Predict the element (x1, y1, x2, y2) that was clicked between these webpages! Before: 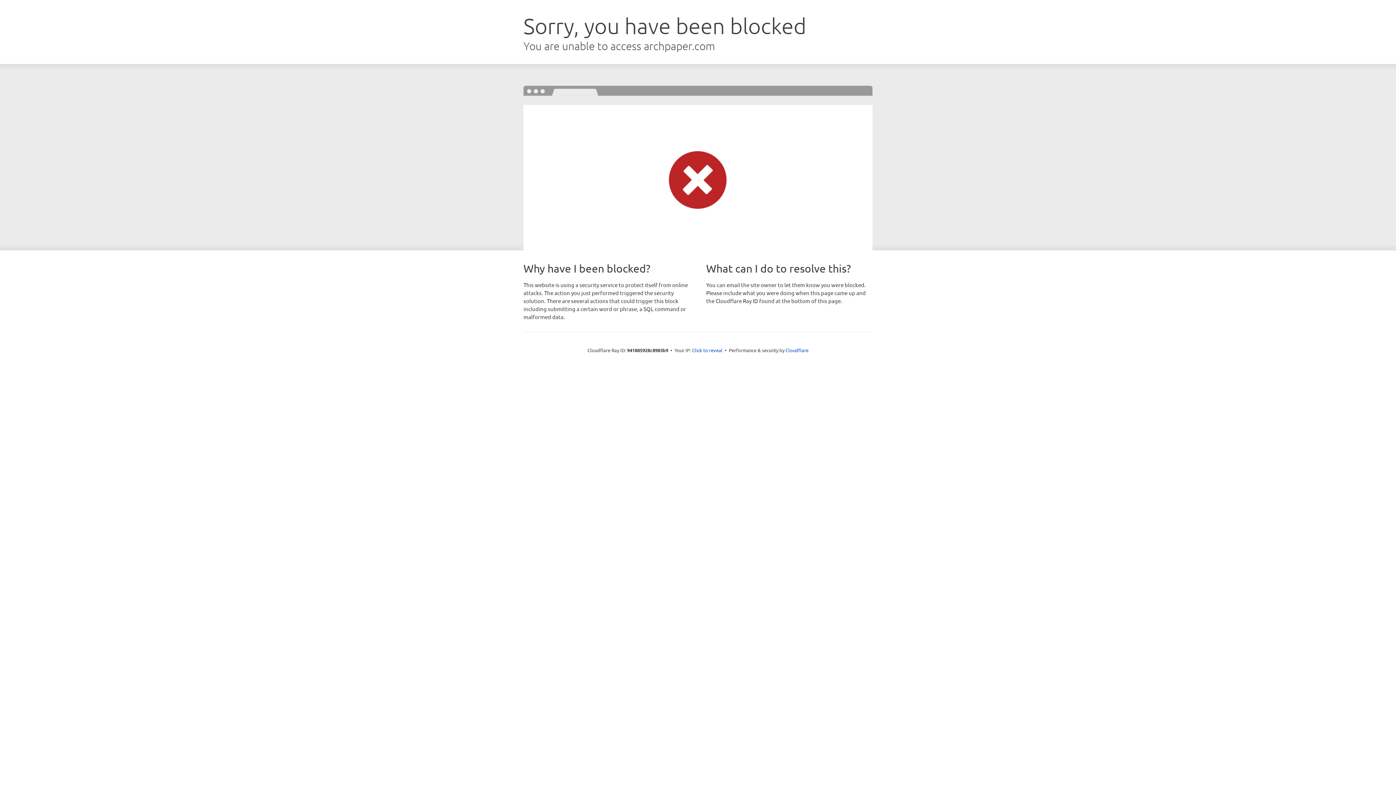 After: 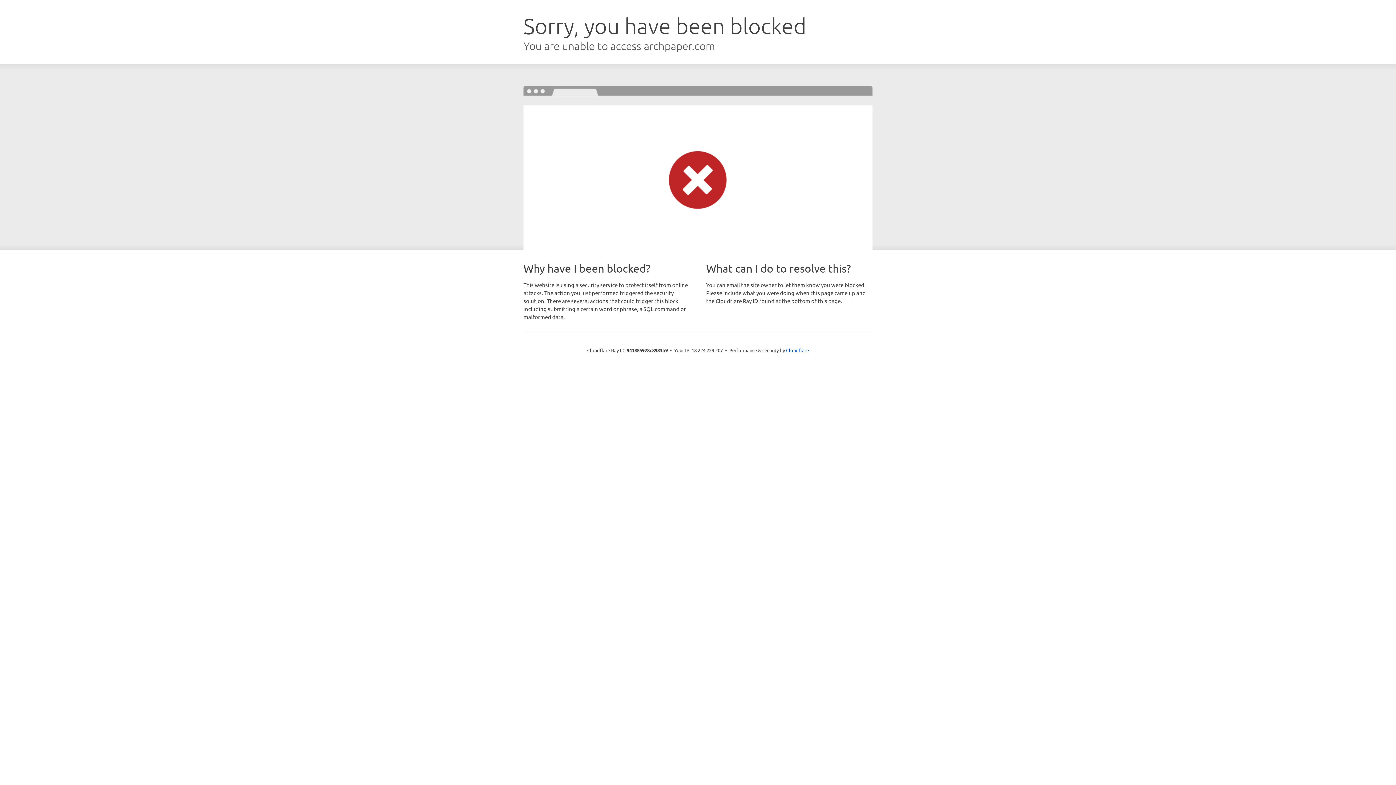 Action: label: Click to reveal bbox: (692, 346, 722, 353)